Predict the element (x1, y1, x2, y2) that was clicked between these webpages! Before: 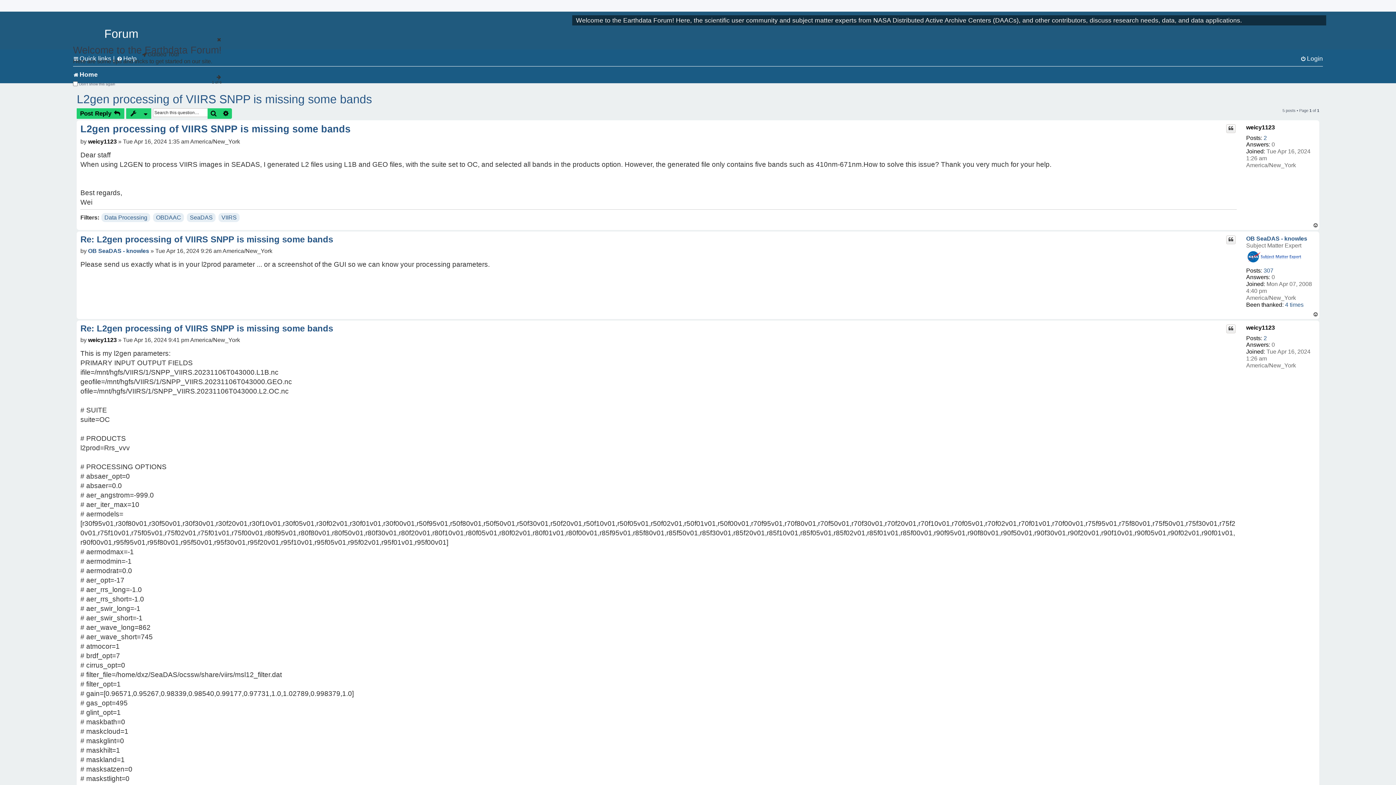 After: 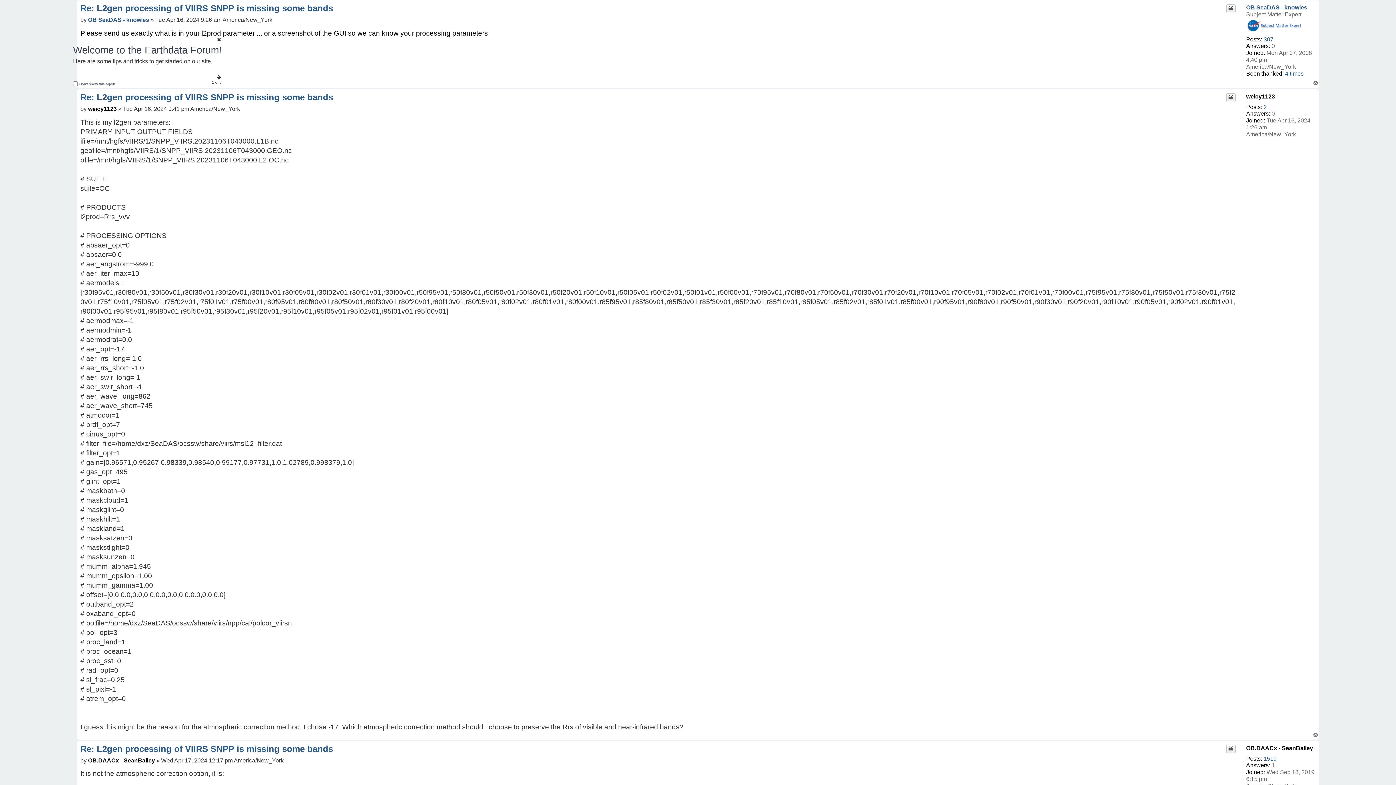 Action: label: Re: L2gen processing of VIIRS SNPP is missing some bands bbox: (80, 234, 350, 244)